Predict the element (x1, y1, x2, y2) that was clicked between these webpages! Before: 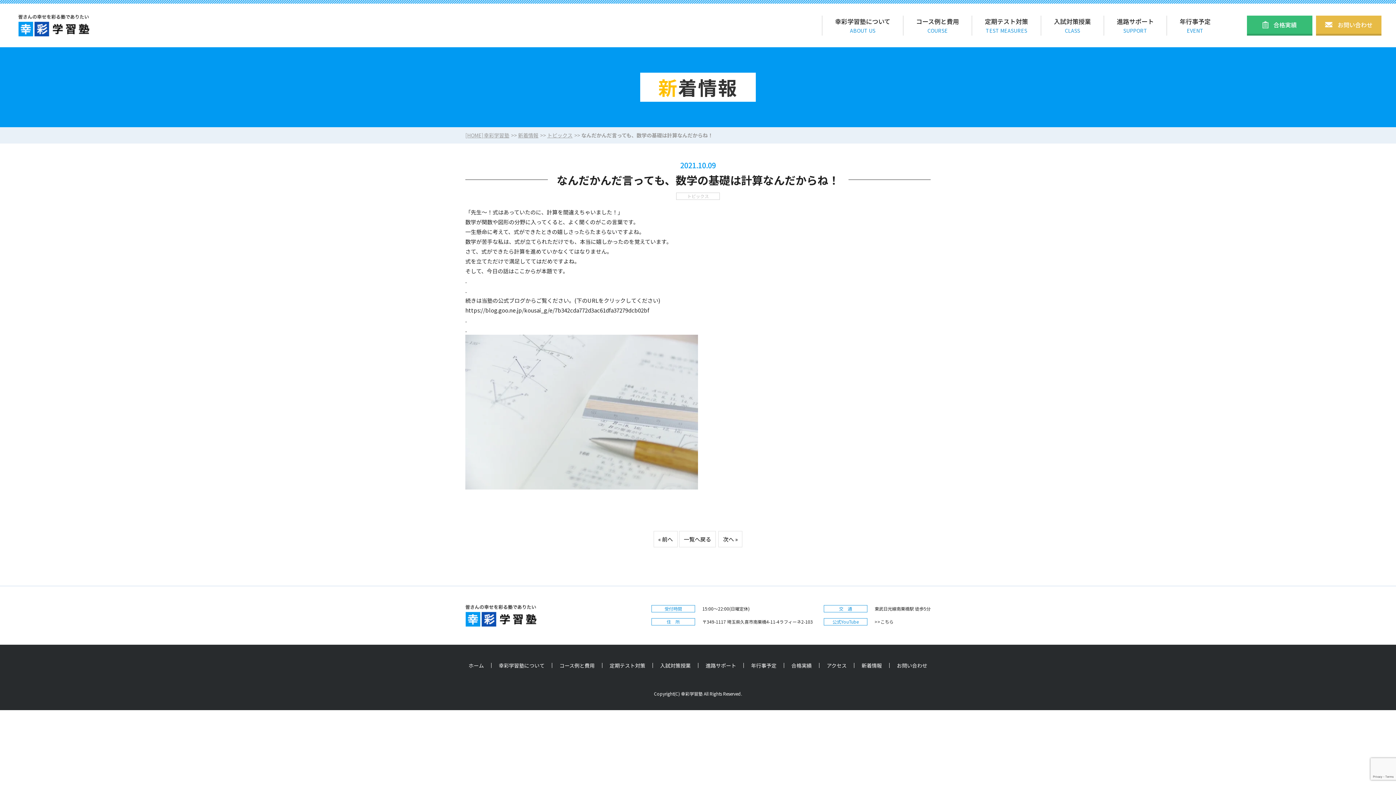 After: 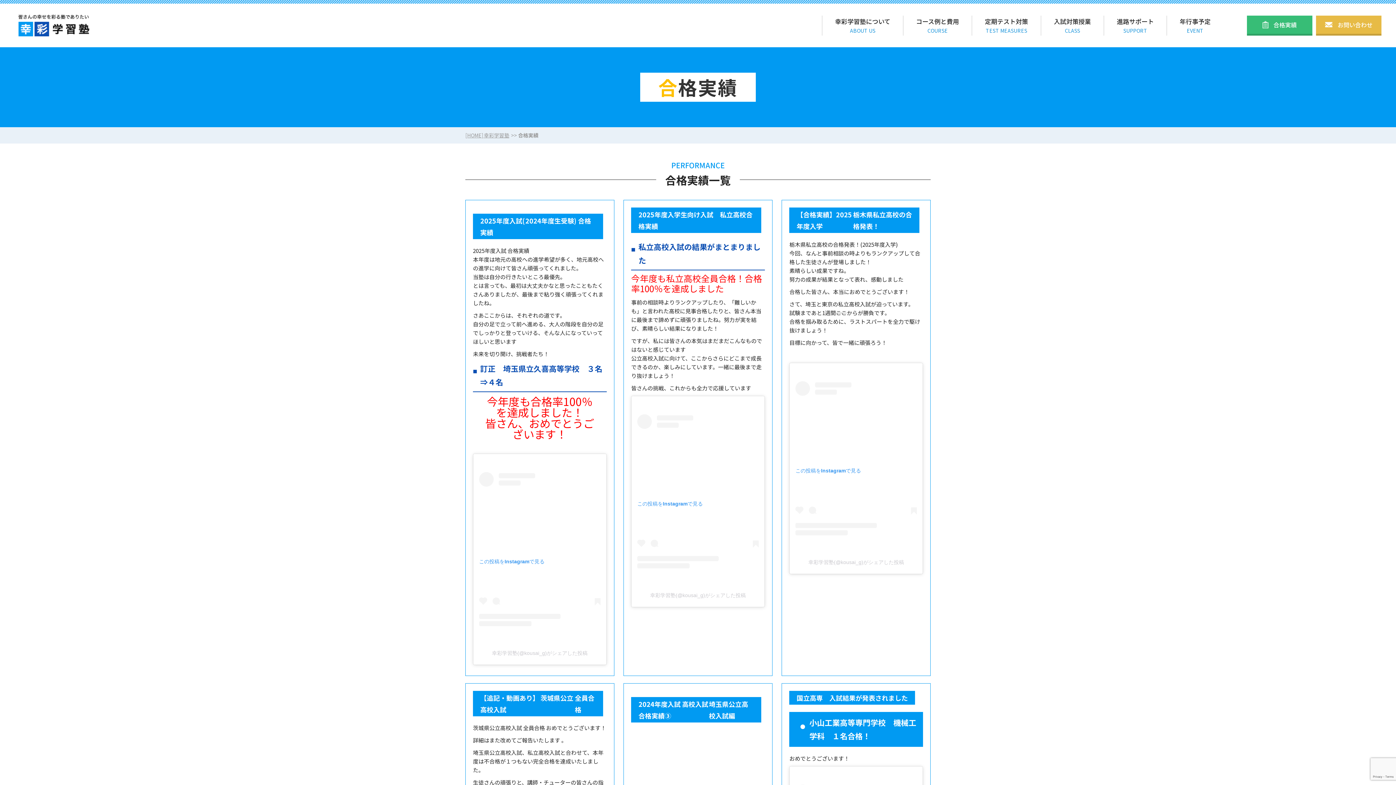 Action: bbox: (791, 662, 812, 669) label: 合格実績